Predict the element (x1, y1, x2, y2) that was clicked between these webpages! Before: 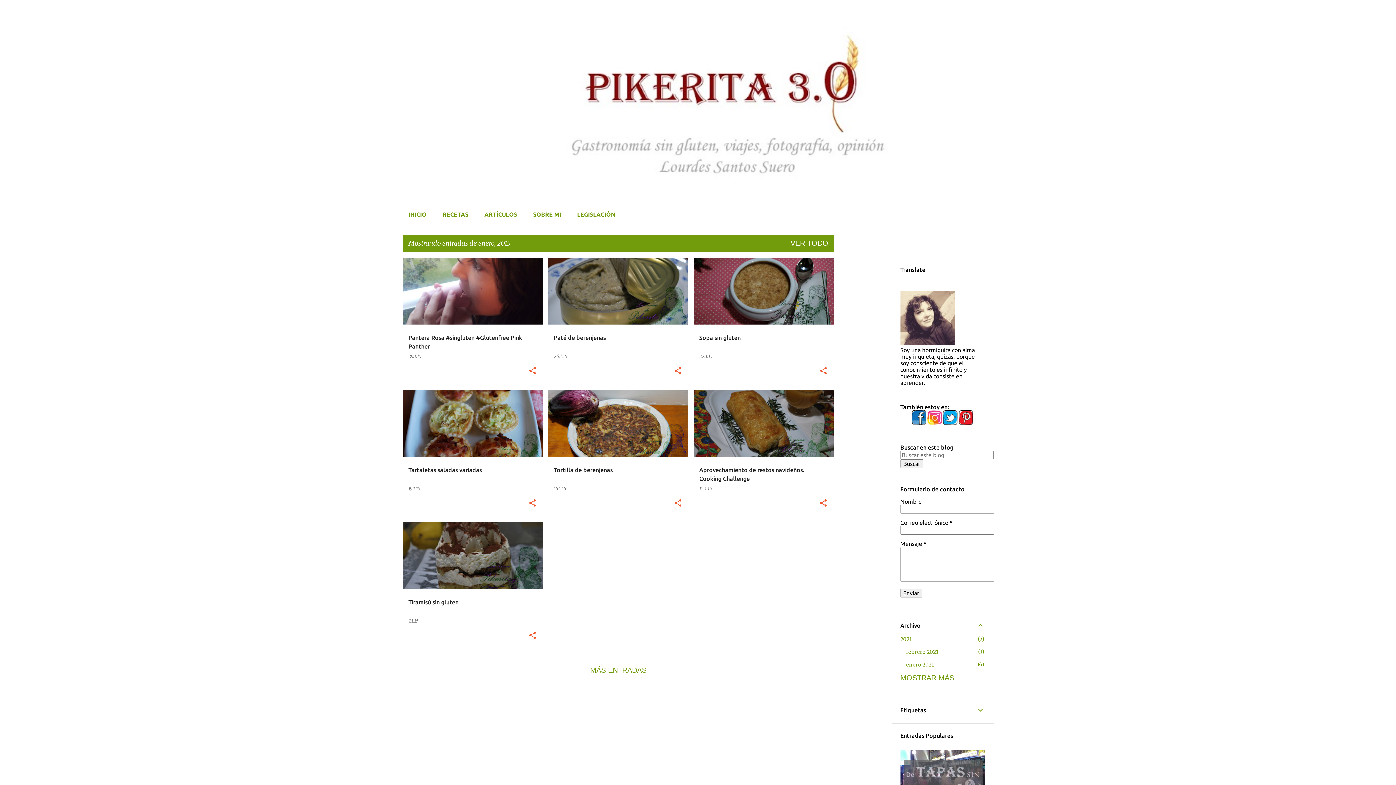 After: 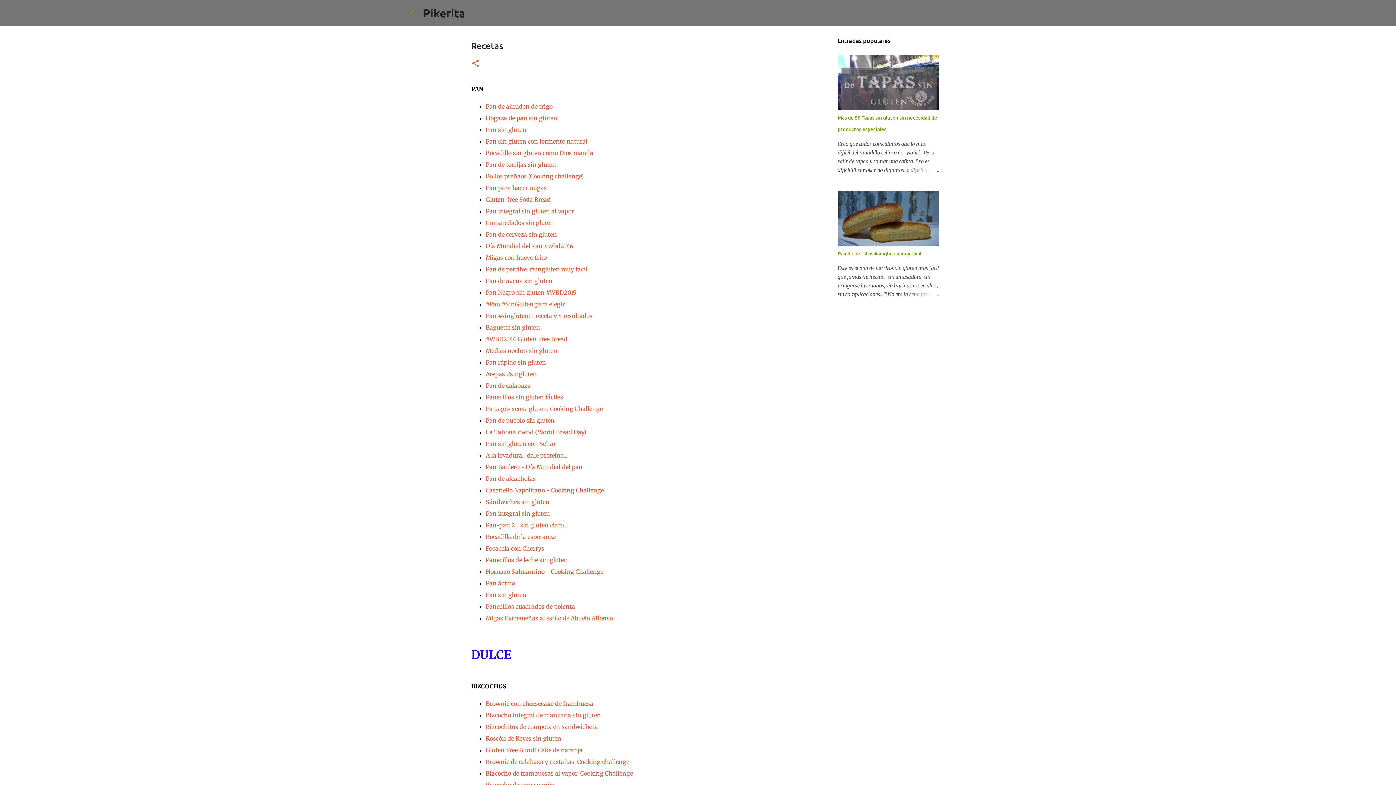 Action: label: RECETAS bbox: (434, 205, 476, 223)